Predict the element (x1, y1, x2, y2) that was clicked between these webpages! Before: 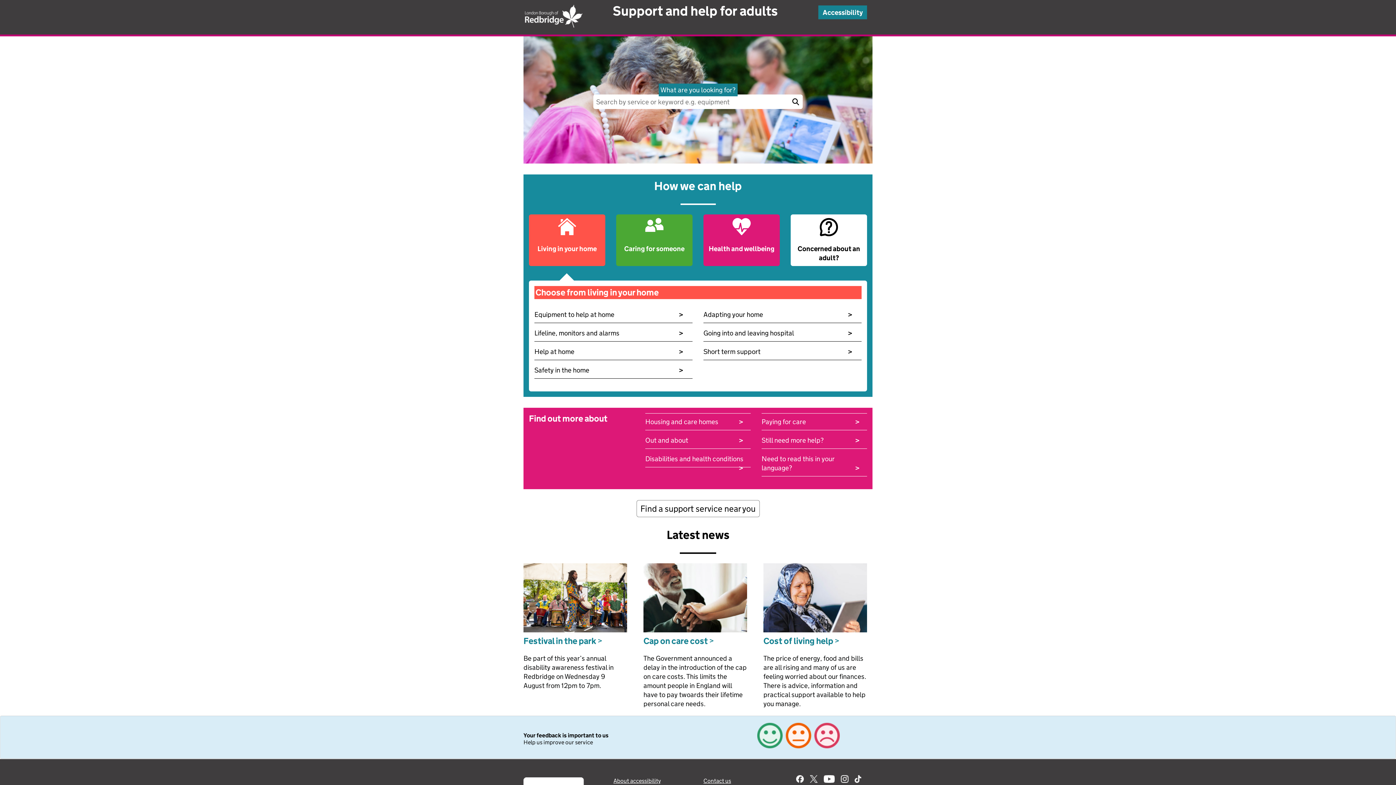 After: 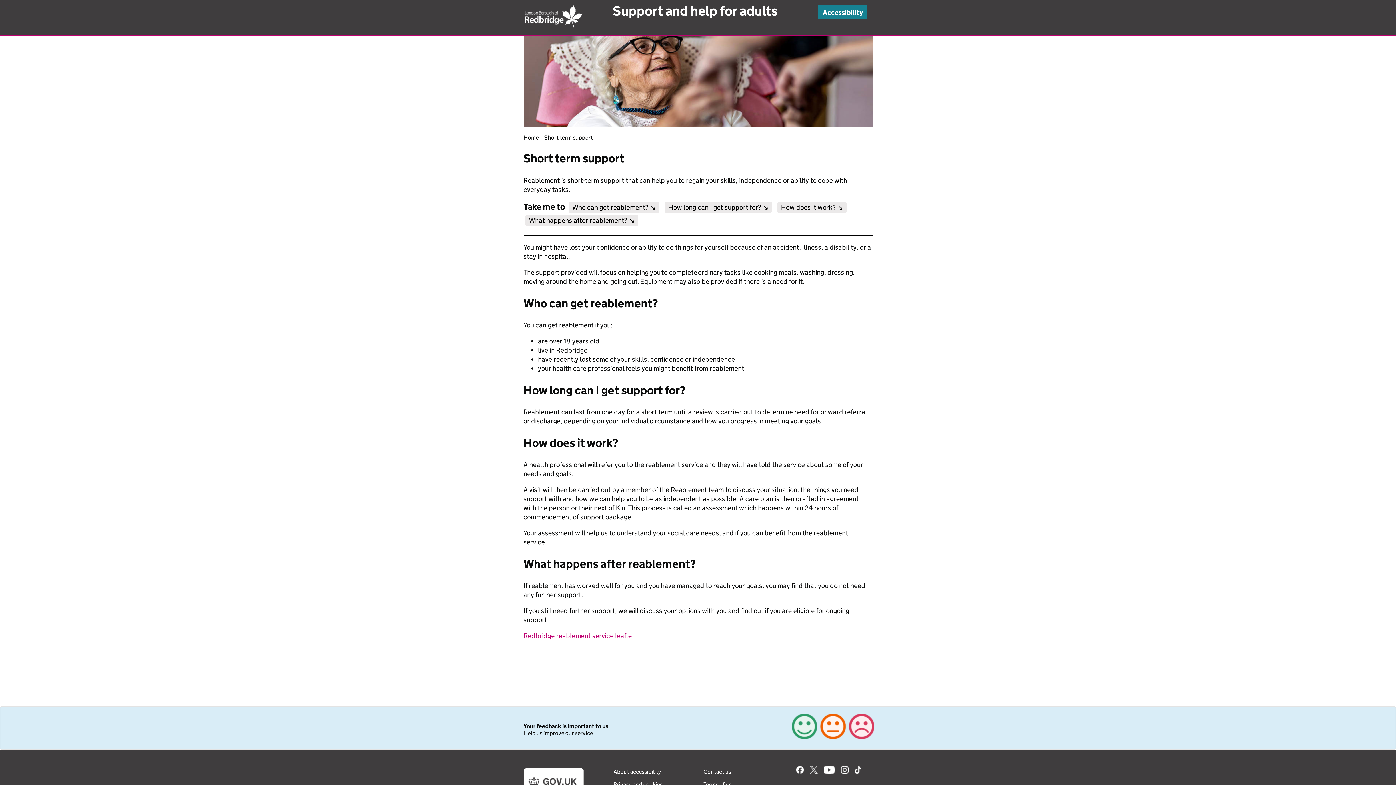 Action: bbox: (703, 347, 858, 356) label: Short term support
>